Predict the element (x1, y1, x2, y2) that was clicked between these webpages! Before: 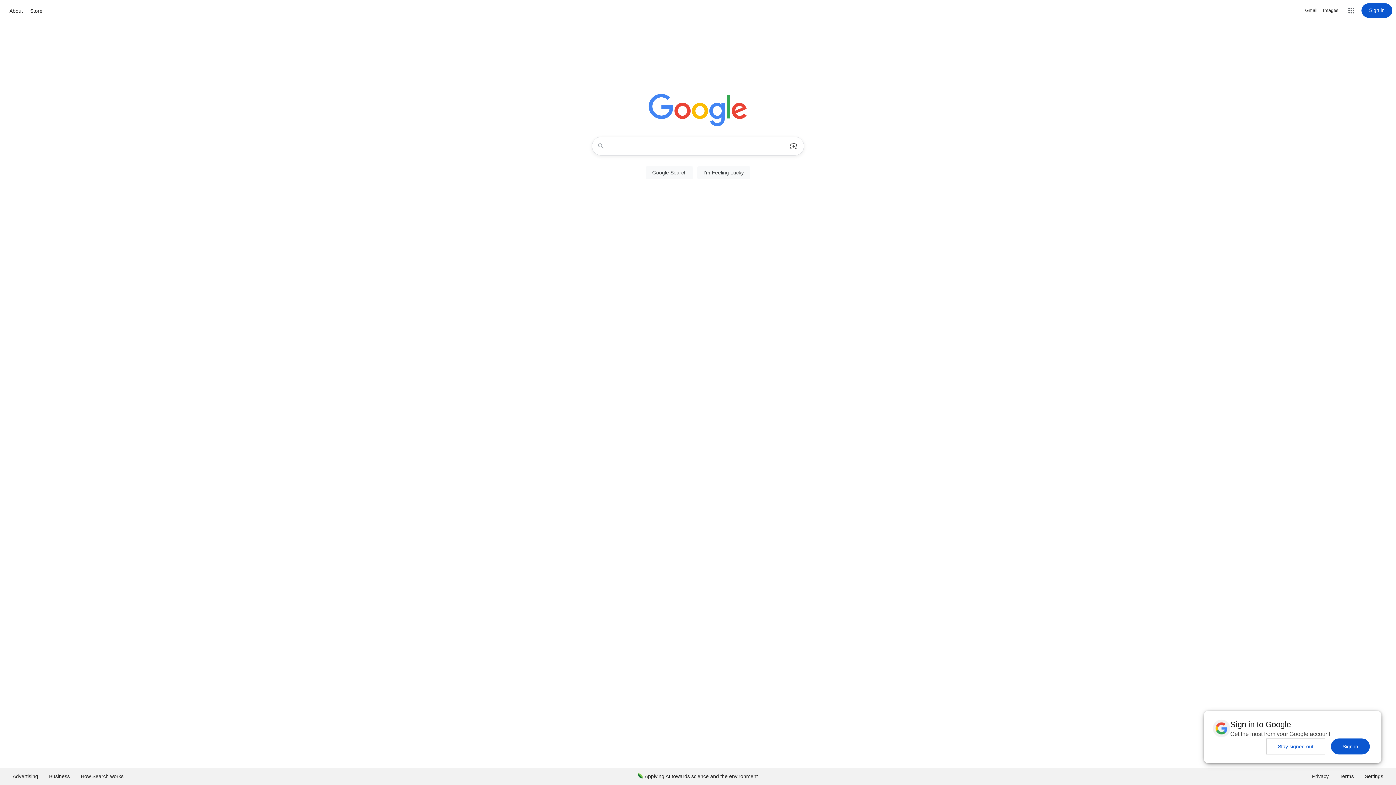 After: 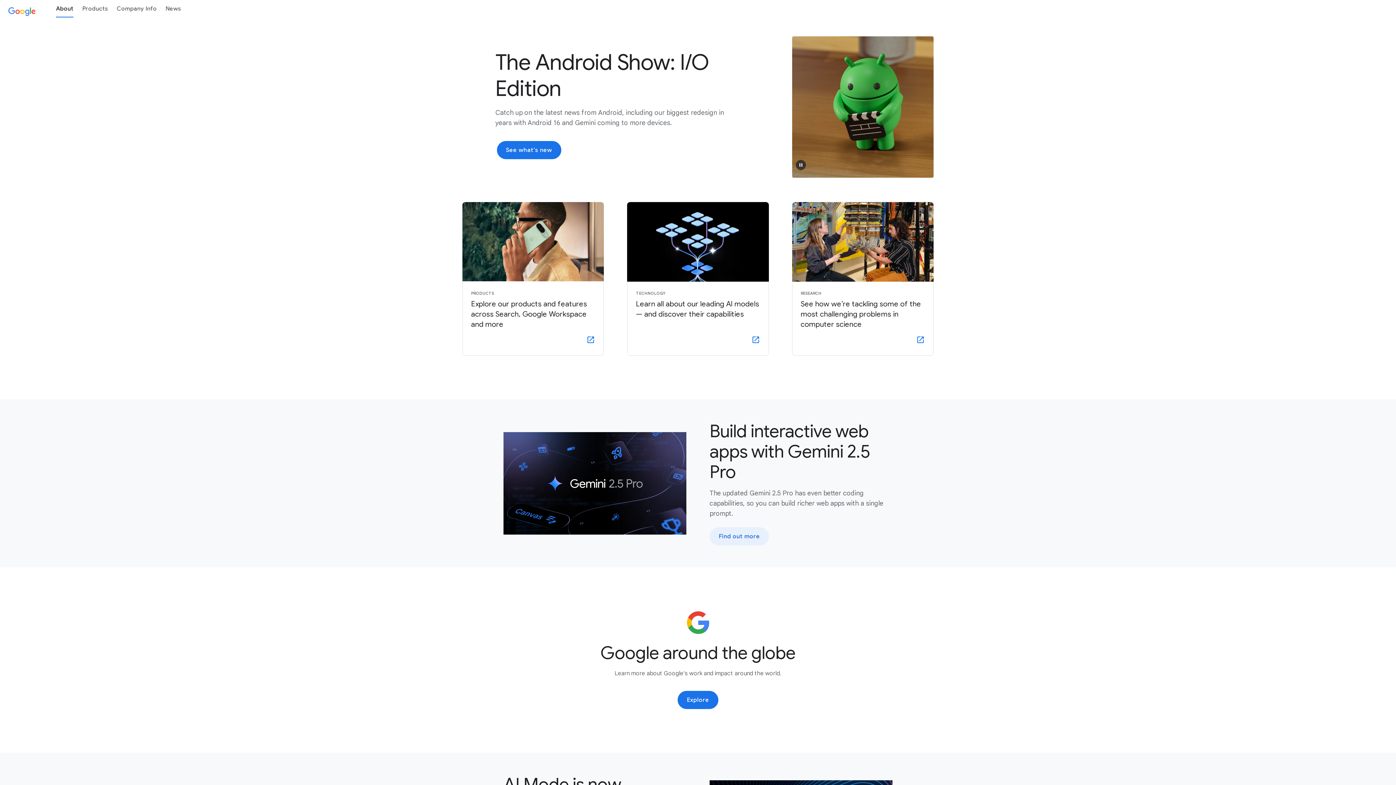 Action: bbox: (7, 6, 24, 15) label: About